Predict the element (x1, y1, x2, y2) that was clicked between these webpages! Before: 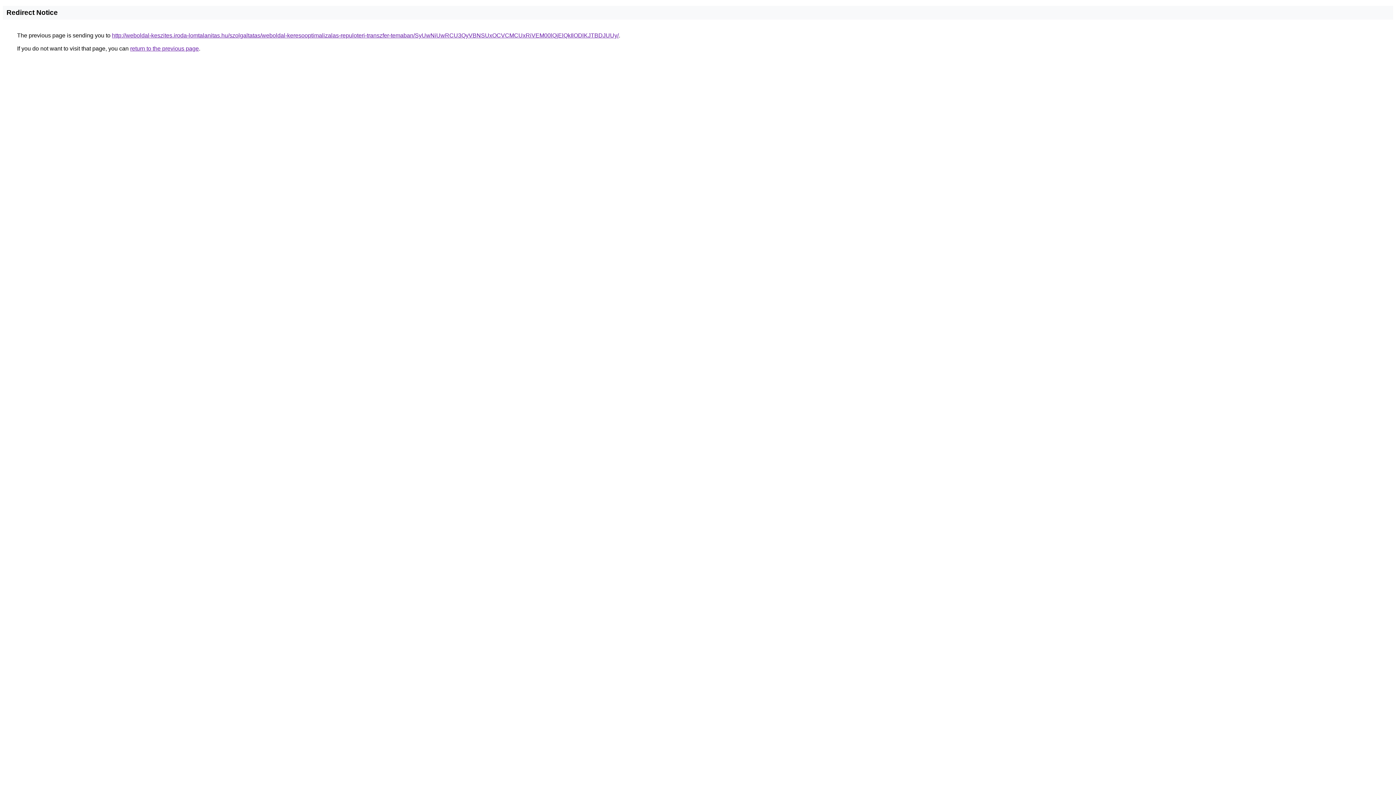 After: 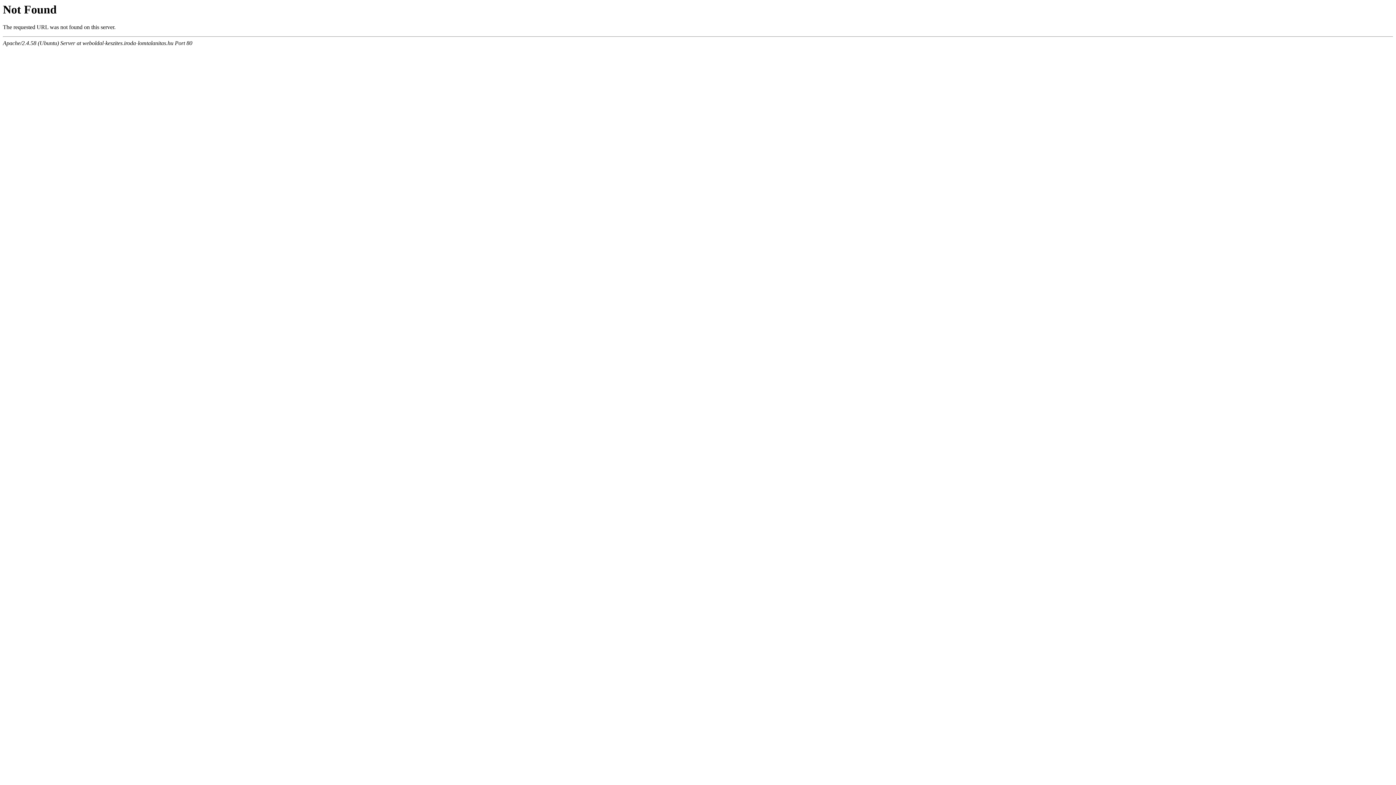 Action: label: http://weboldal-keszites.iroda-lomtalanitas.hu/szolgaltatas/weboldal-keresooptimalizalas-repuloteri-transzfer-temaban/SyUwNiUwRCU3QyVBNSUxOCVCMCUxRiVEM00lQjElQkIlODlKJTBDJUUy/ bbox: (112, 32, 618, 38)